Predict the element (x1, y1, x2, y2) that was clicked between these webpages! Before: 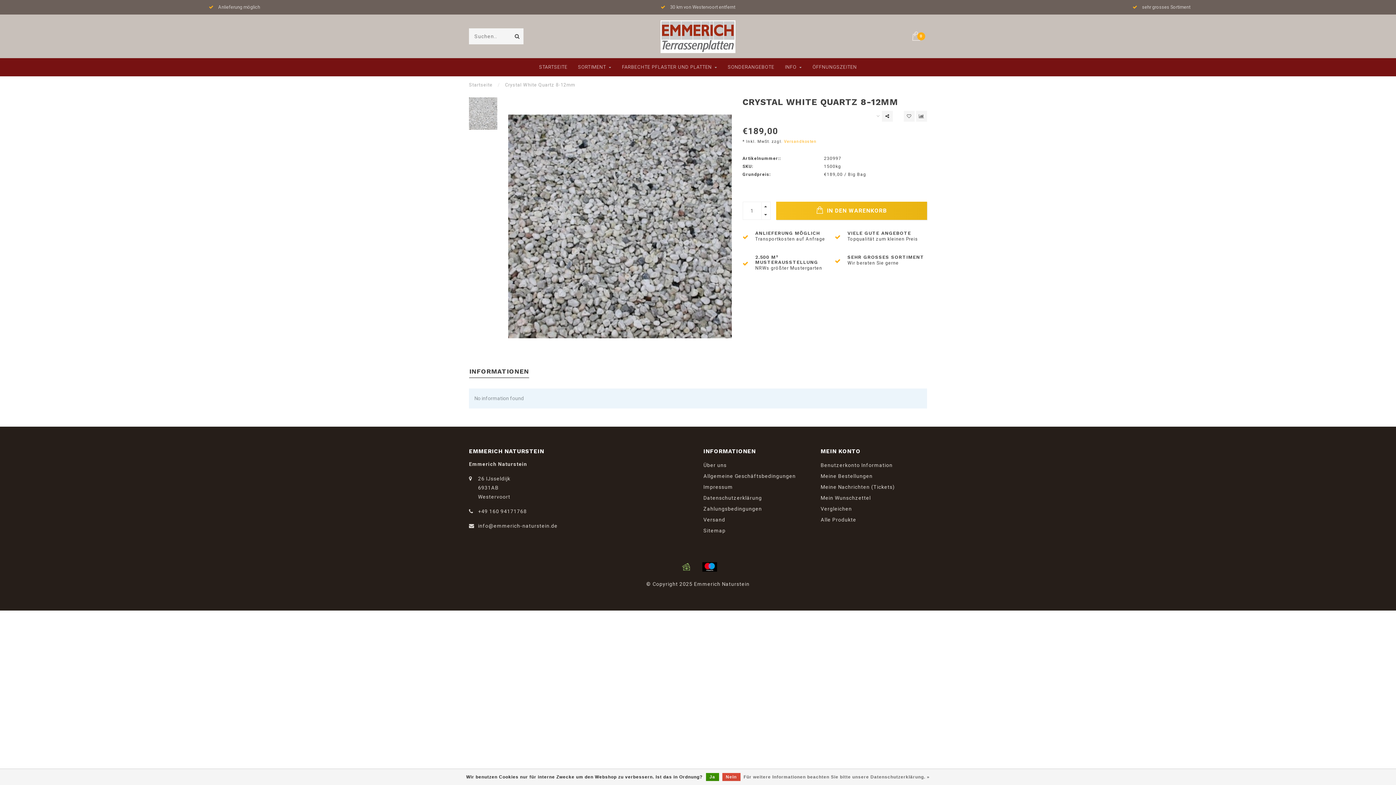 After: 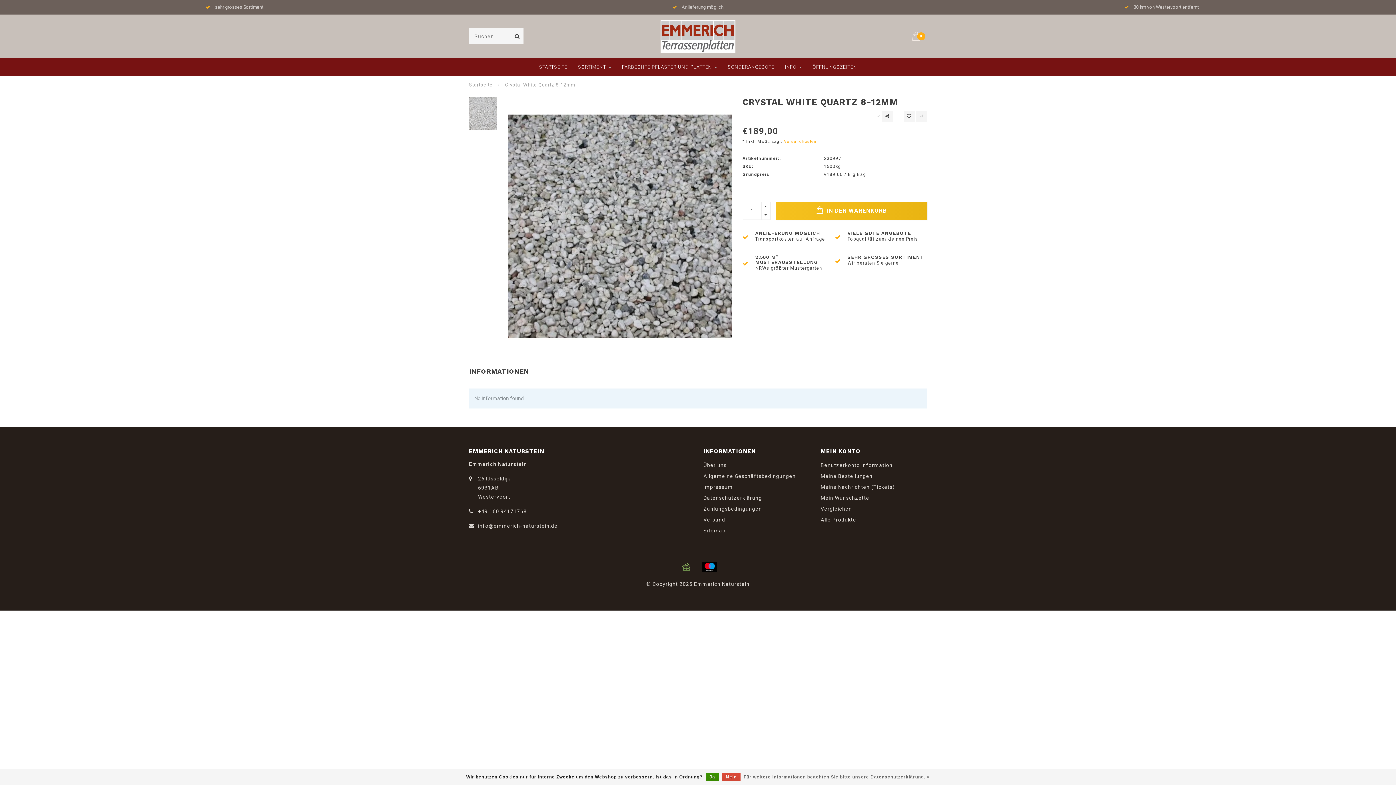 Action: label: Crystal White Quartz 8-12mm bbox: (505, 82, 575, 87)